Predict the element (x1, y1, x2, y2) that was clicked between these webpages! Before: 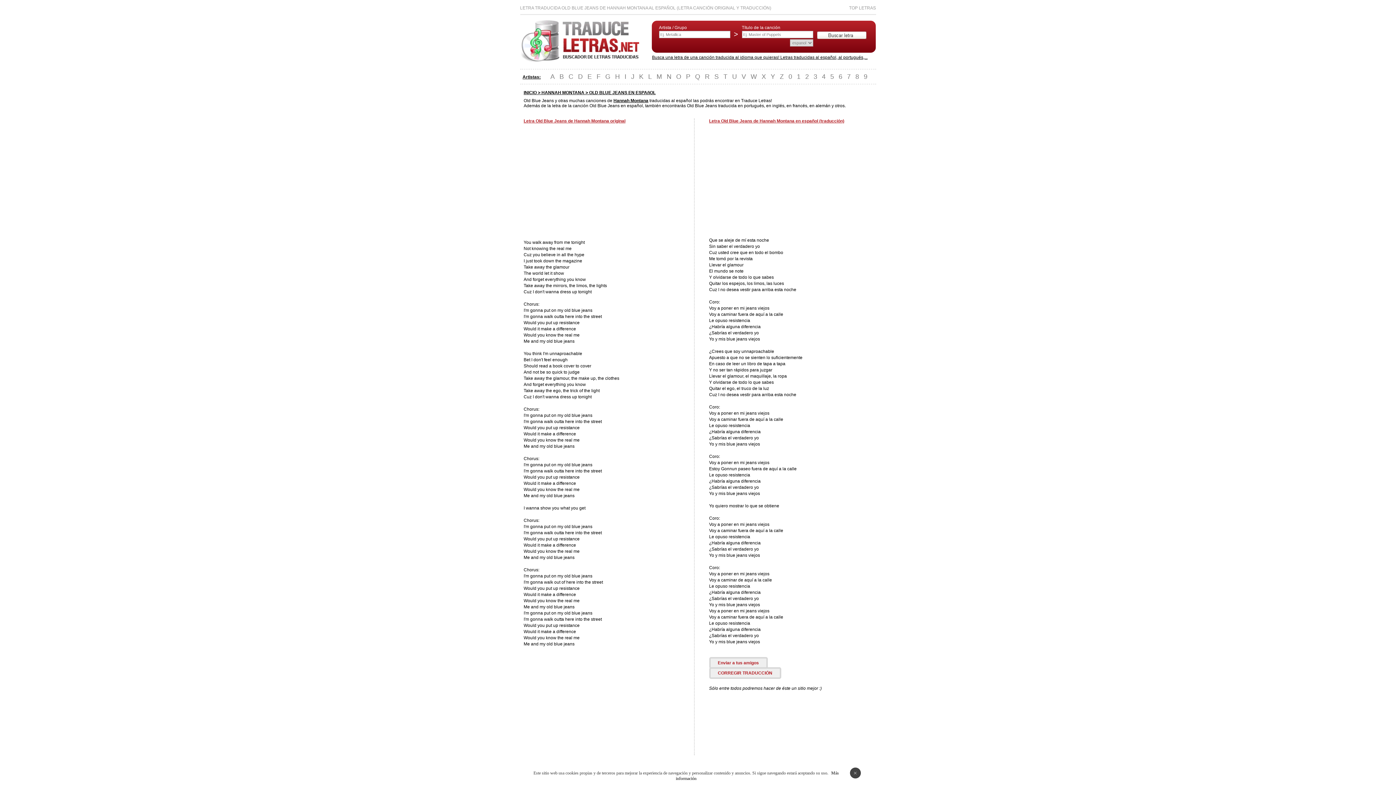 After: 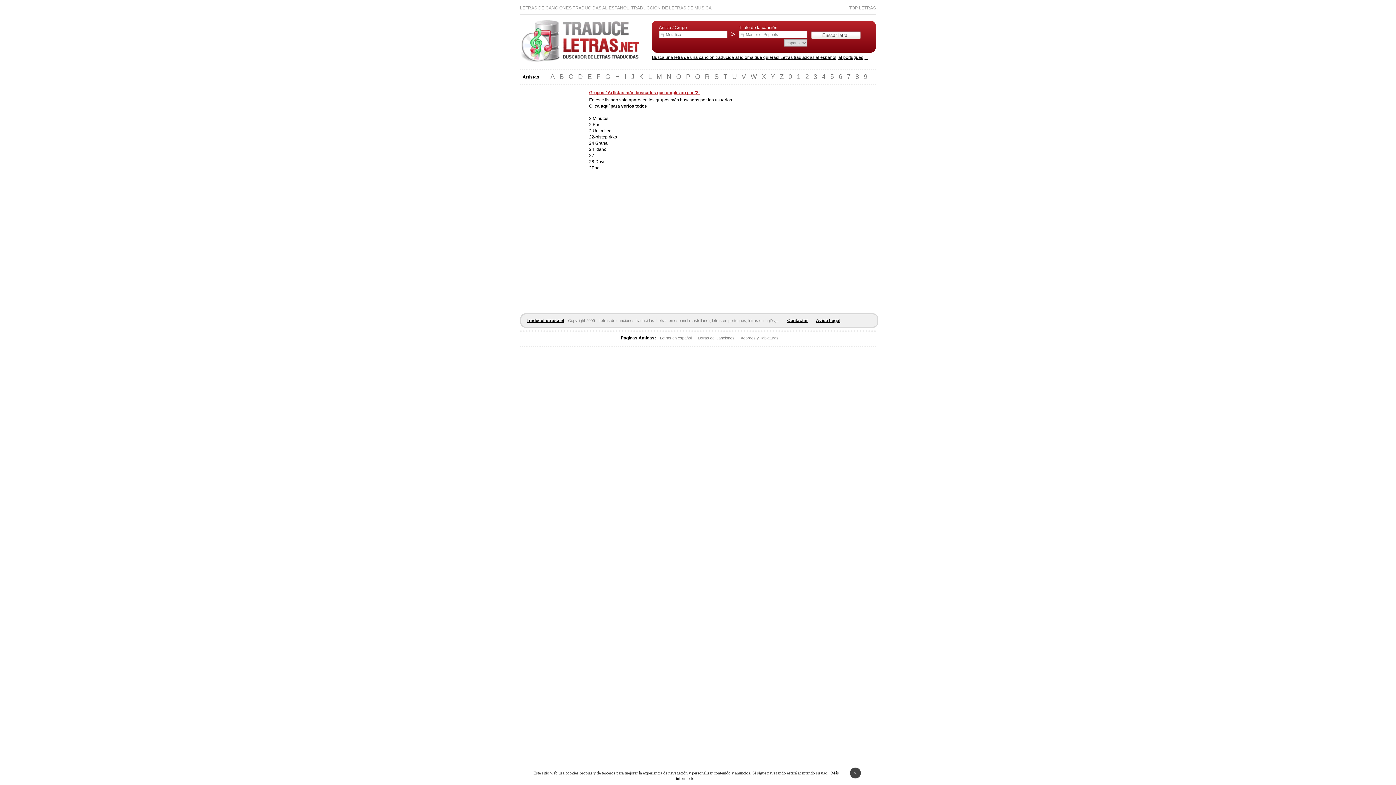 Action: bbox: (805, 73, 809, 80) label: 2